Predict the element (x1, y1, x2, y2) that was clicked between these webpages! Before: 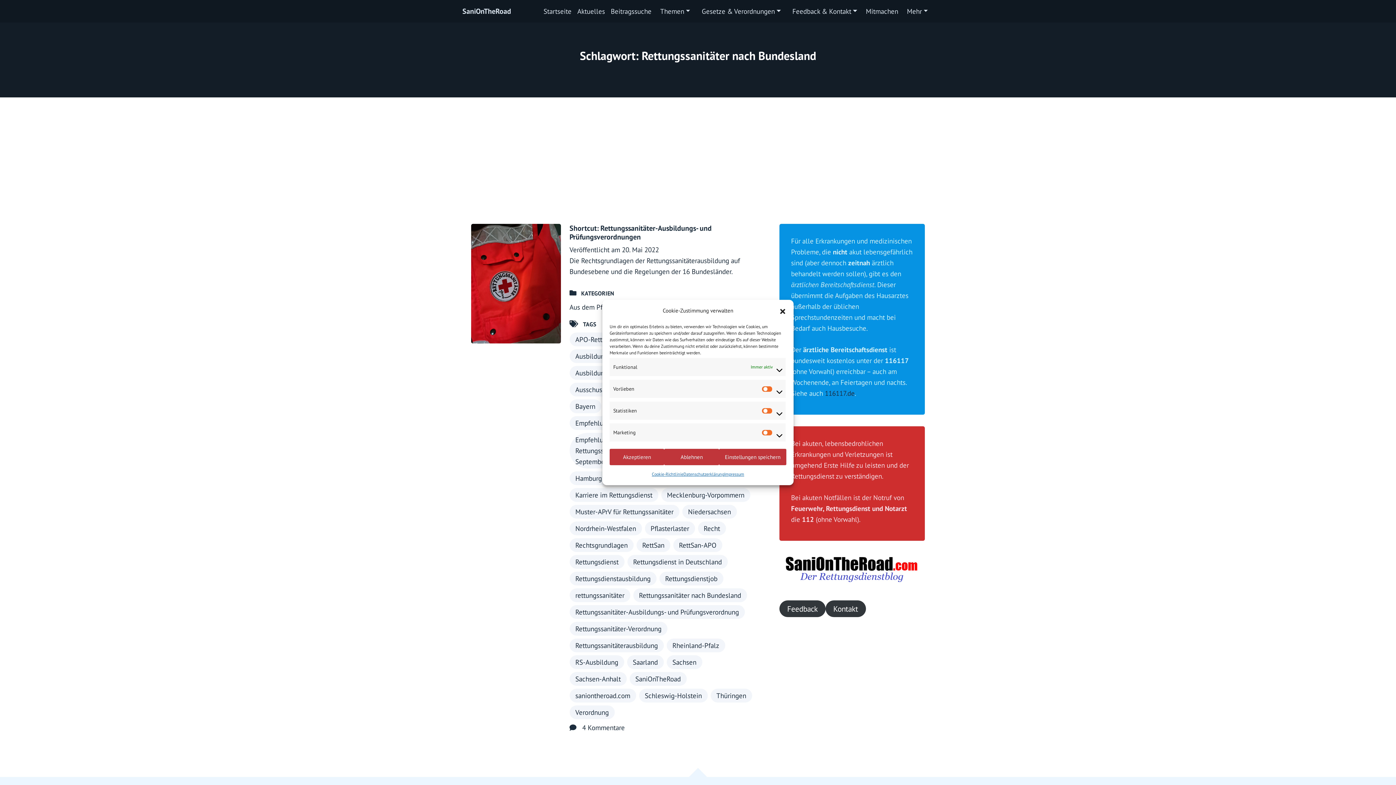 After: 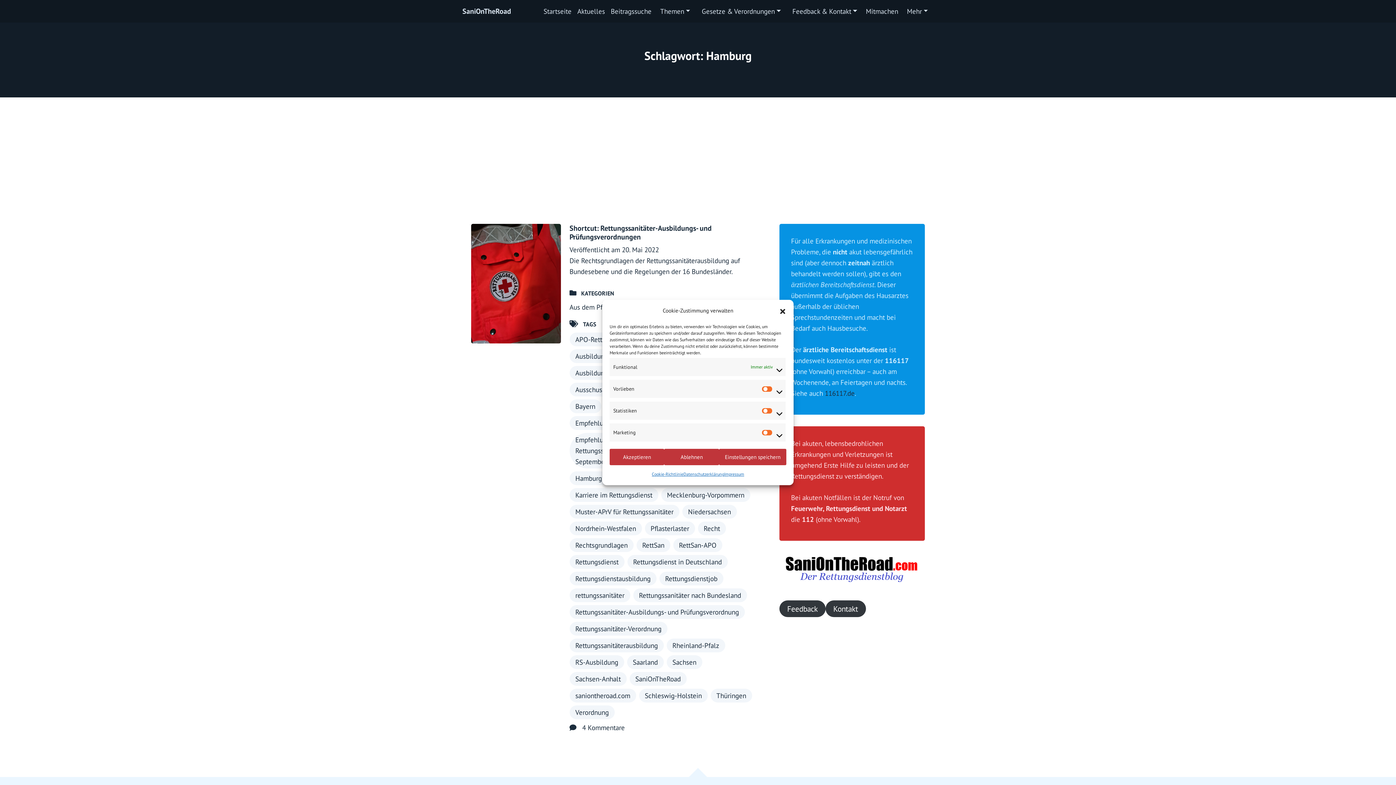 Action: label: Hamburg bbox: (575, 474, 602, 482)